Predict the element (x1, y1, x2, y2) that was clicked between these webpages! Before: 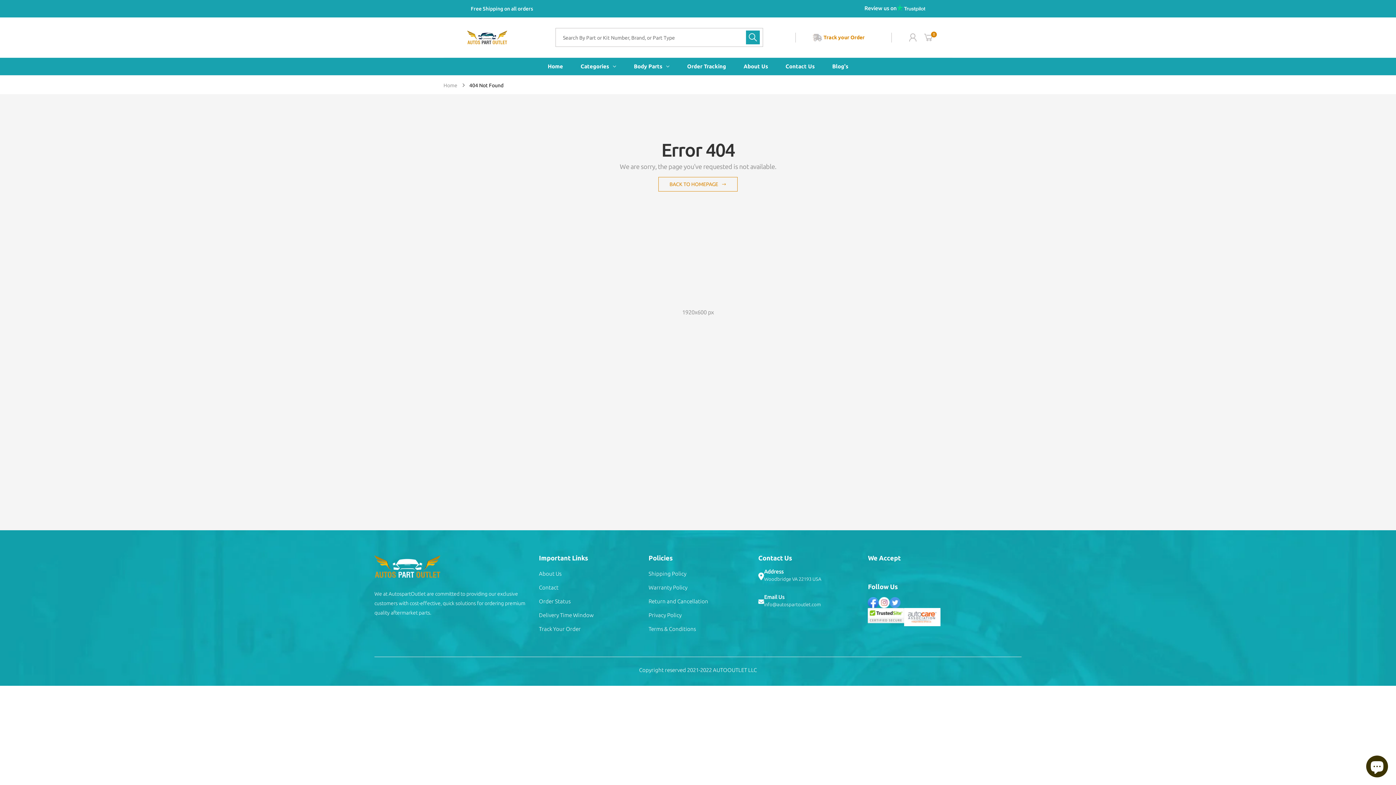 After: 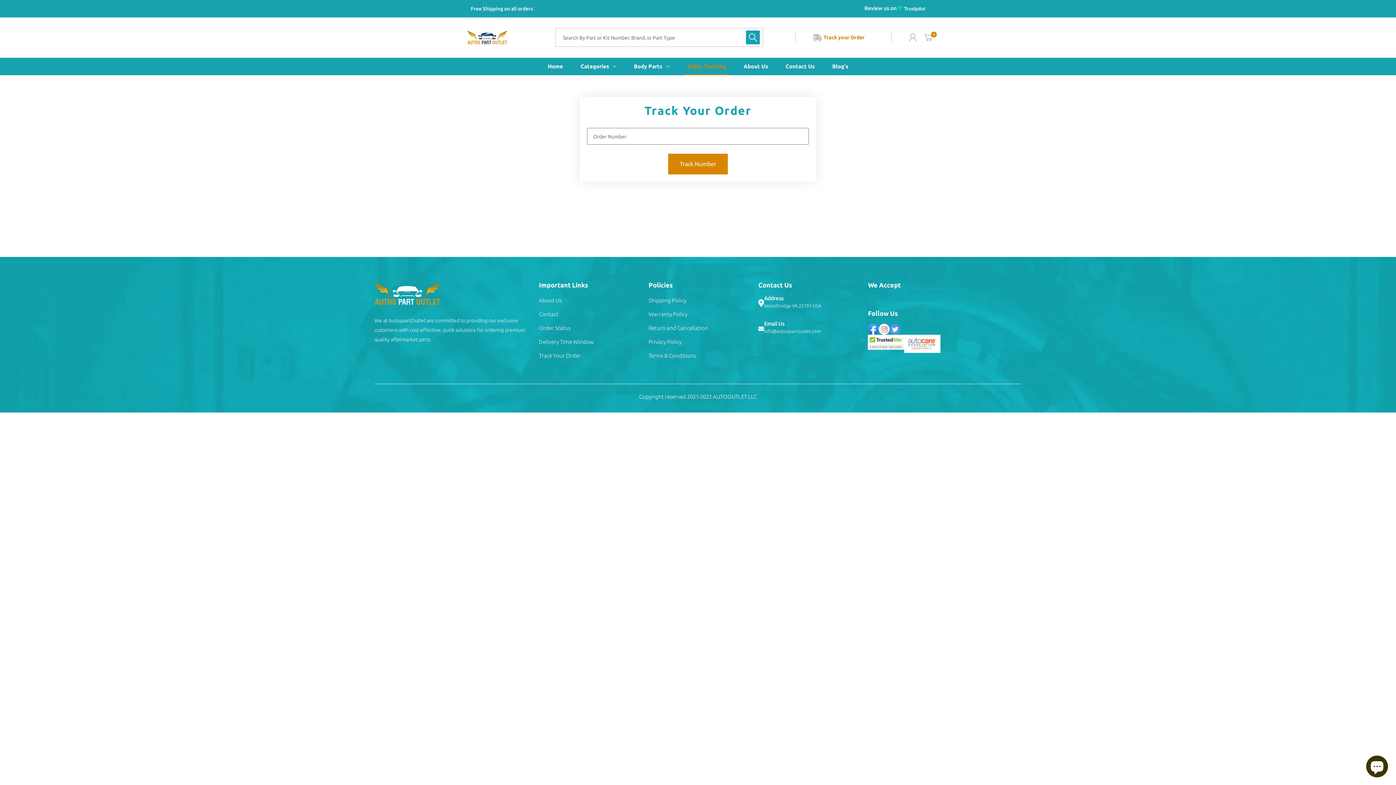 Action: label: Track your Order bbox: (812, 32, 864, 42)